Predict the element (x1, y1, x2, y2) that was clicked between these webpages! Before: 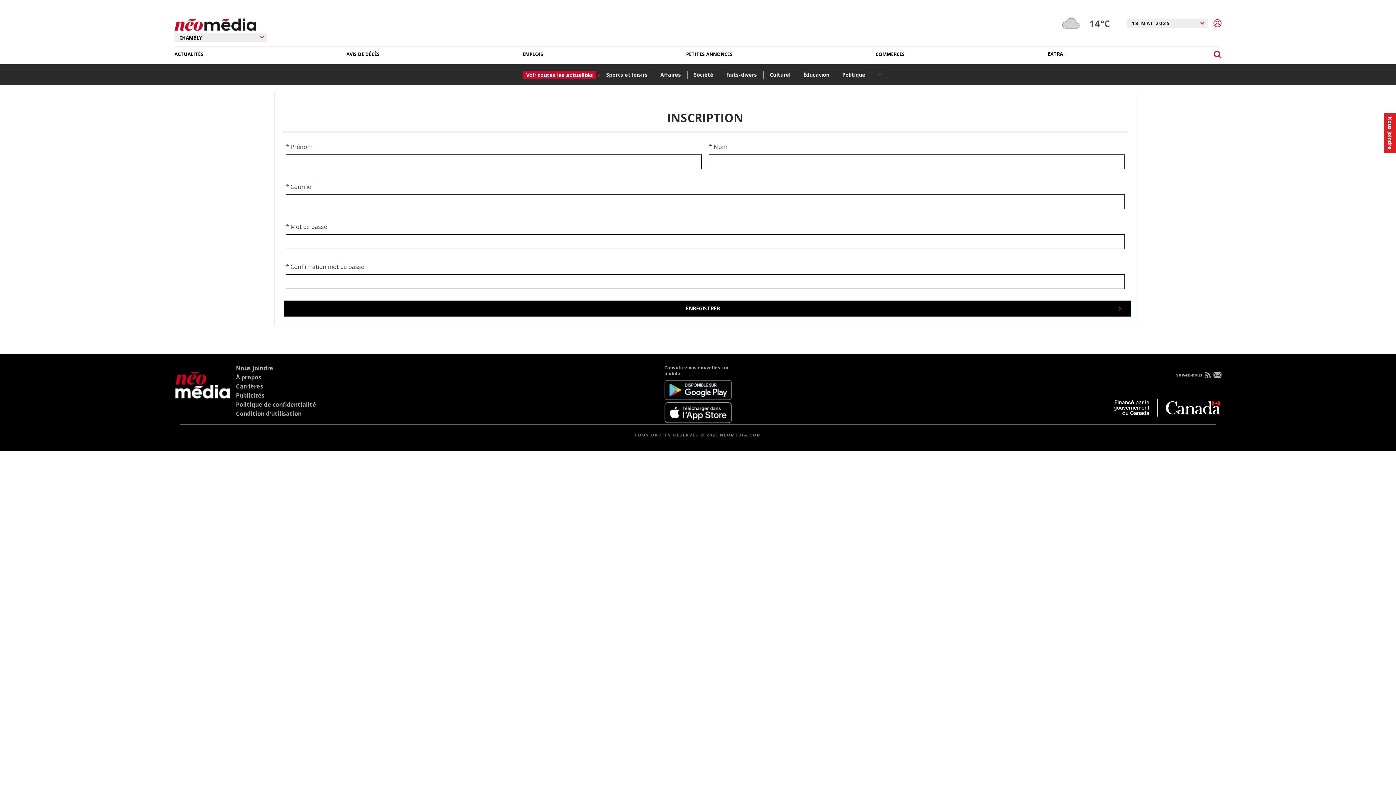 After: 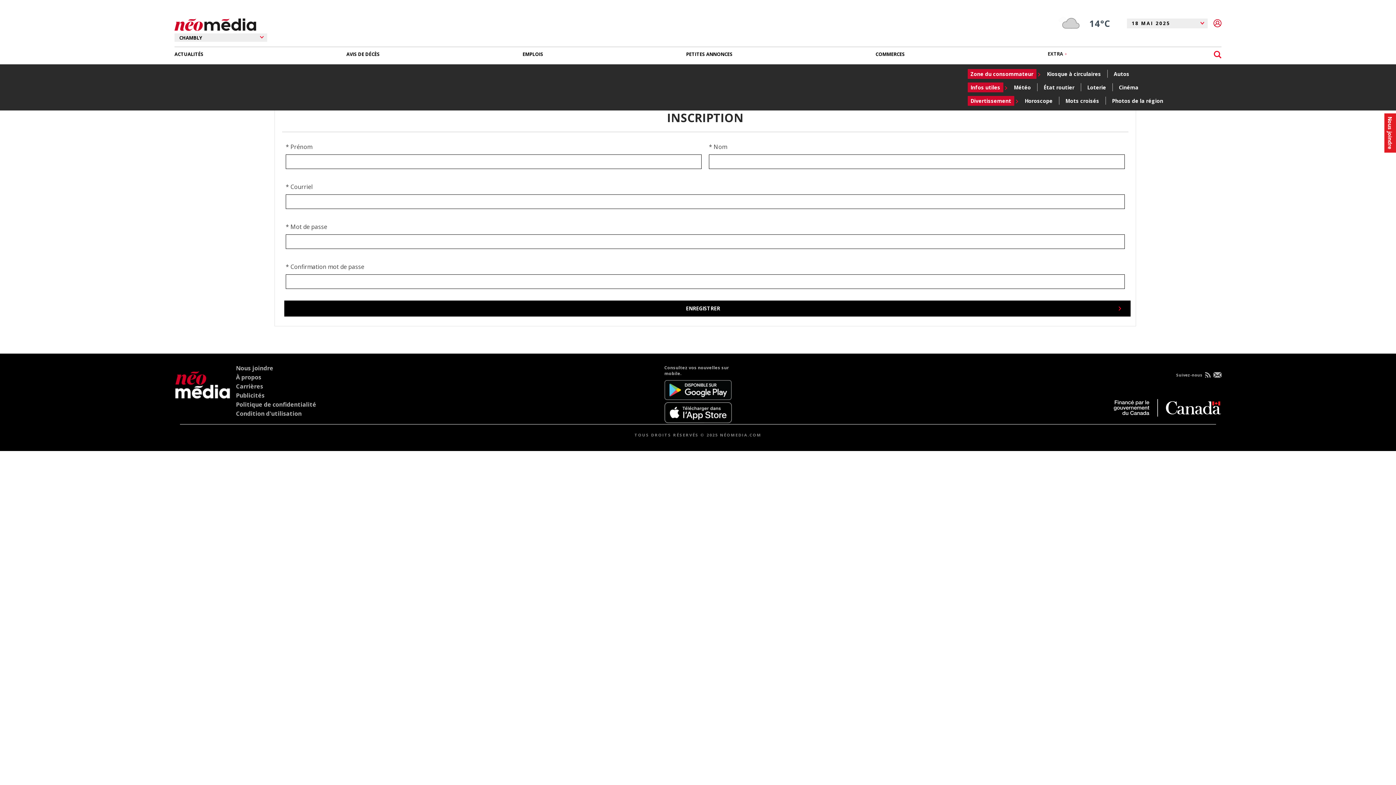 Action: bbox: (1048, 47, 1067, 60) label: EXTRA